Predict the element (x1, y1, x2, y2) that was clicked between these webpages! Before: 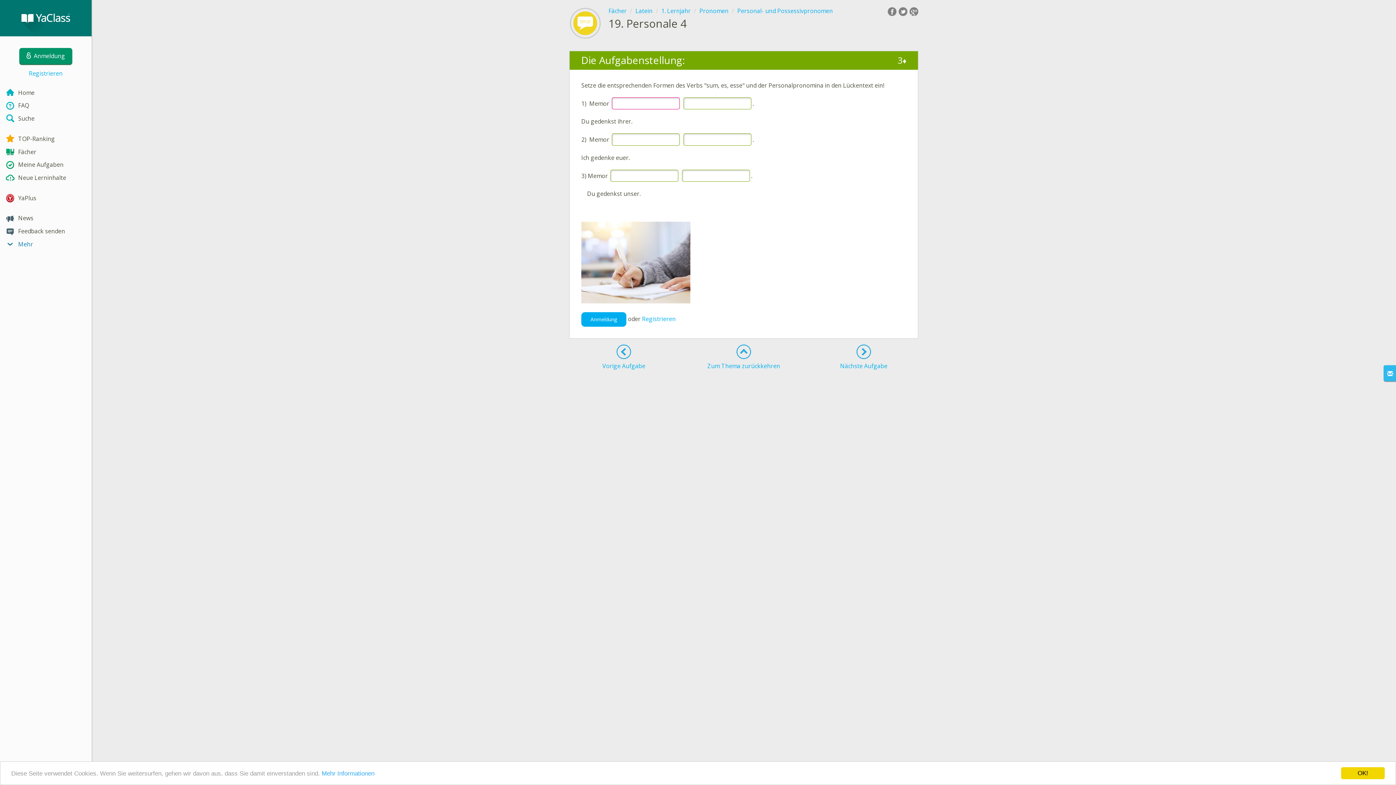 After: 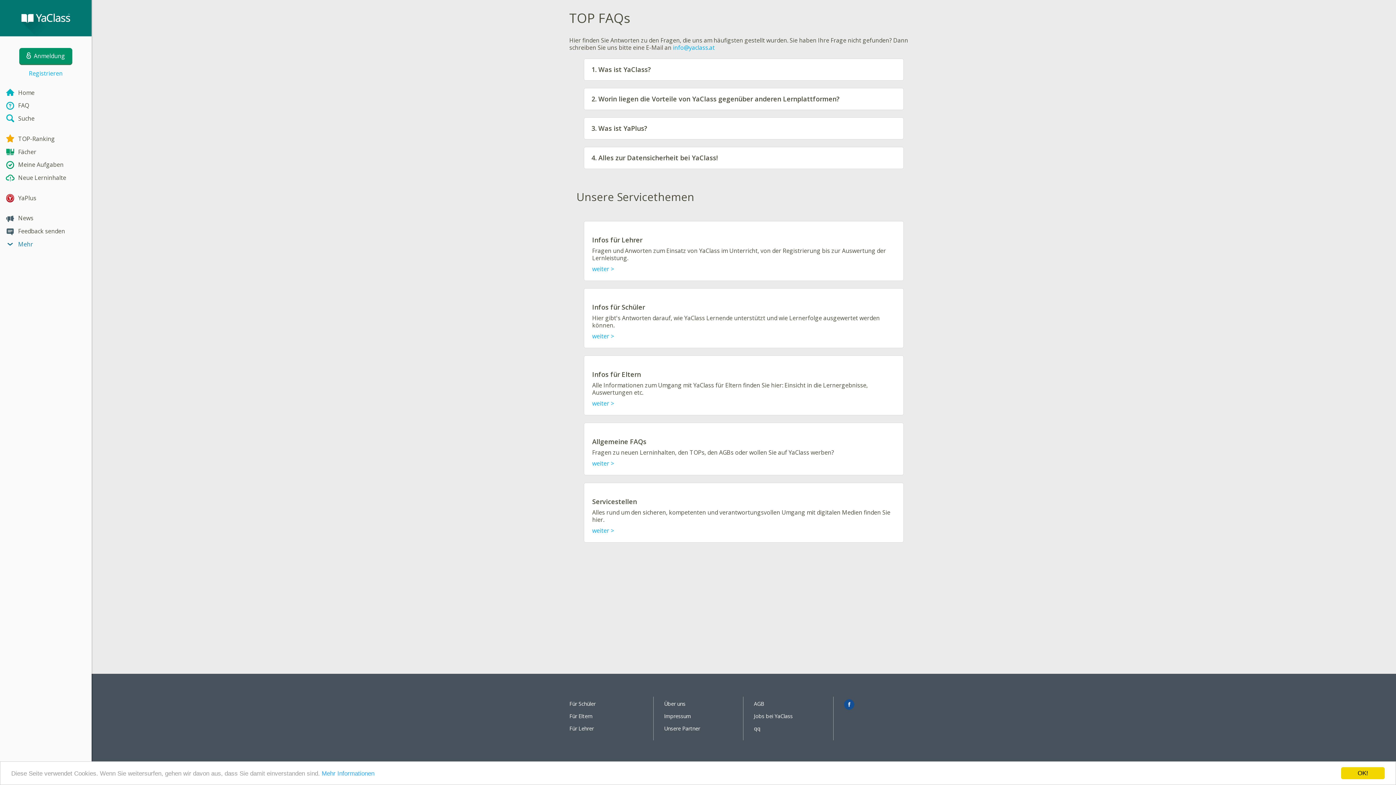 Action: label: FAQ bbox: (0, 98, 91, 111)